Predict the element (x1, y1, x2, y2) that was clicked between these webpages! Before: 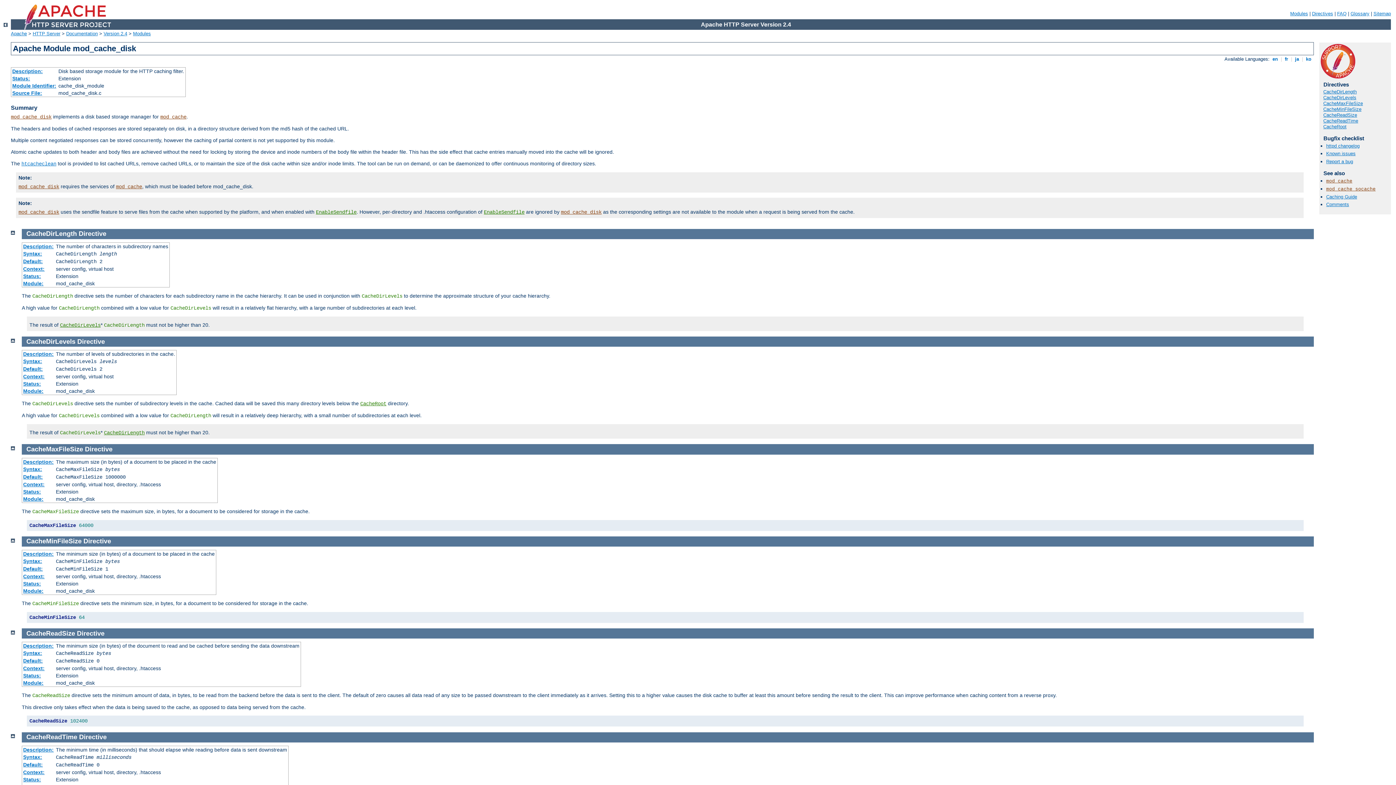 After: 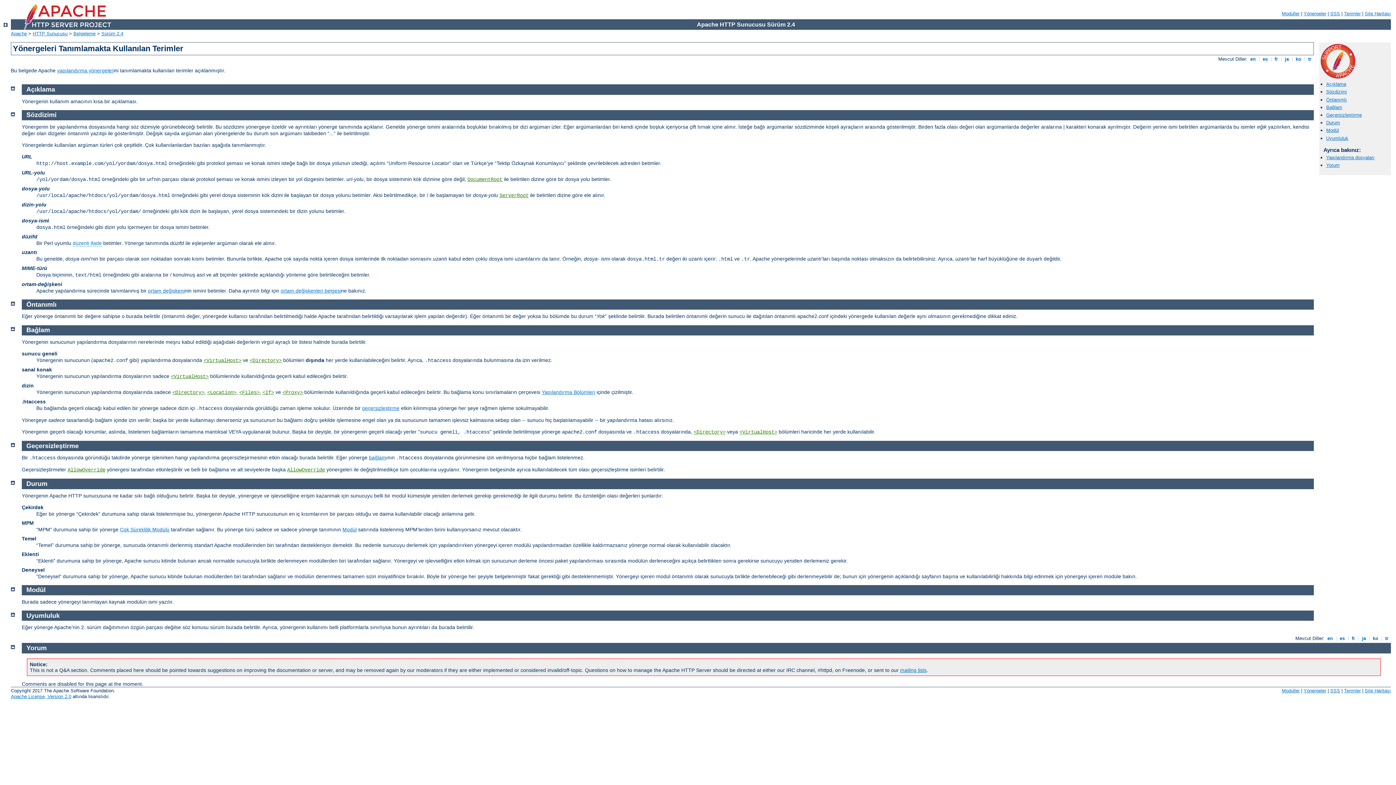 Action: bbox: (23, 250, 42, 256) label: Syntax: